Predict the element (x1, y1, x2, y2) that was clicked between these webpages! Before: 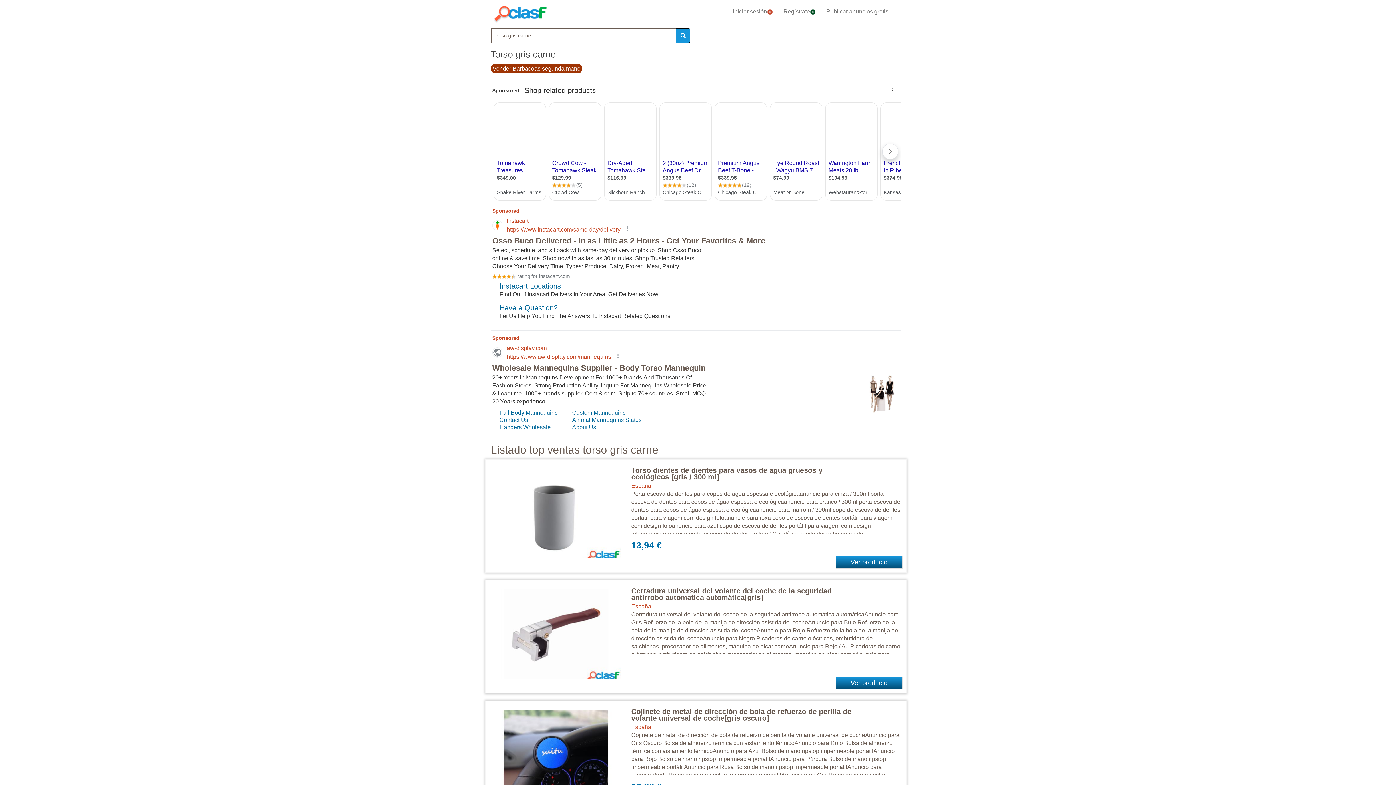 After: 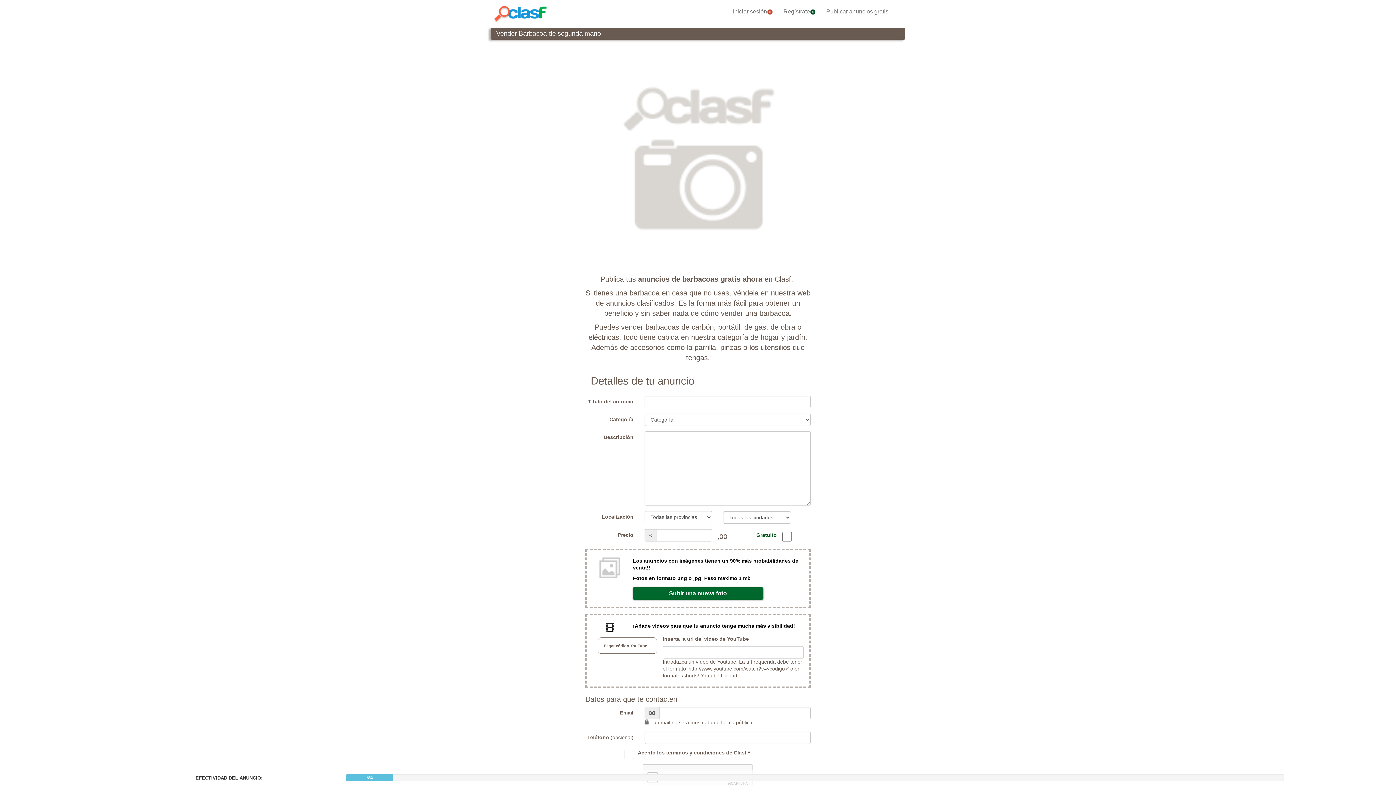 Action: bbox: (490, 65, 582, 71) label: Vender Barbacoas segunda mano